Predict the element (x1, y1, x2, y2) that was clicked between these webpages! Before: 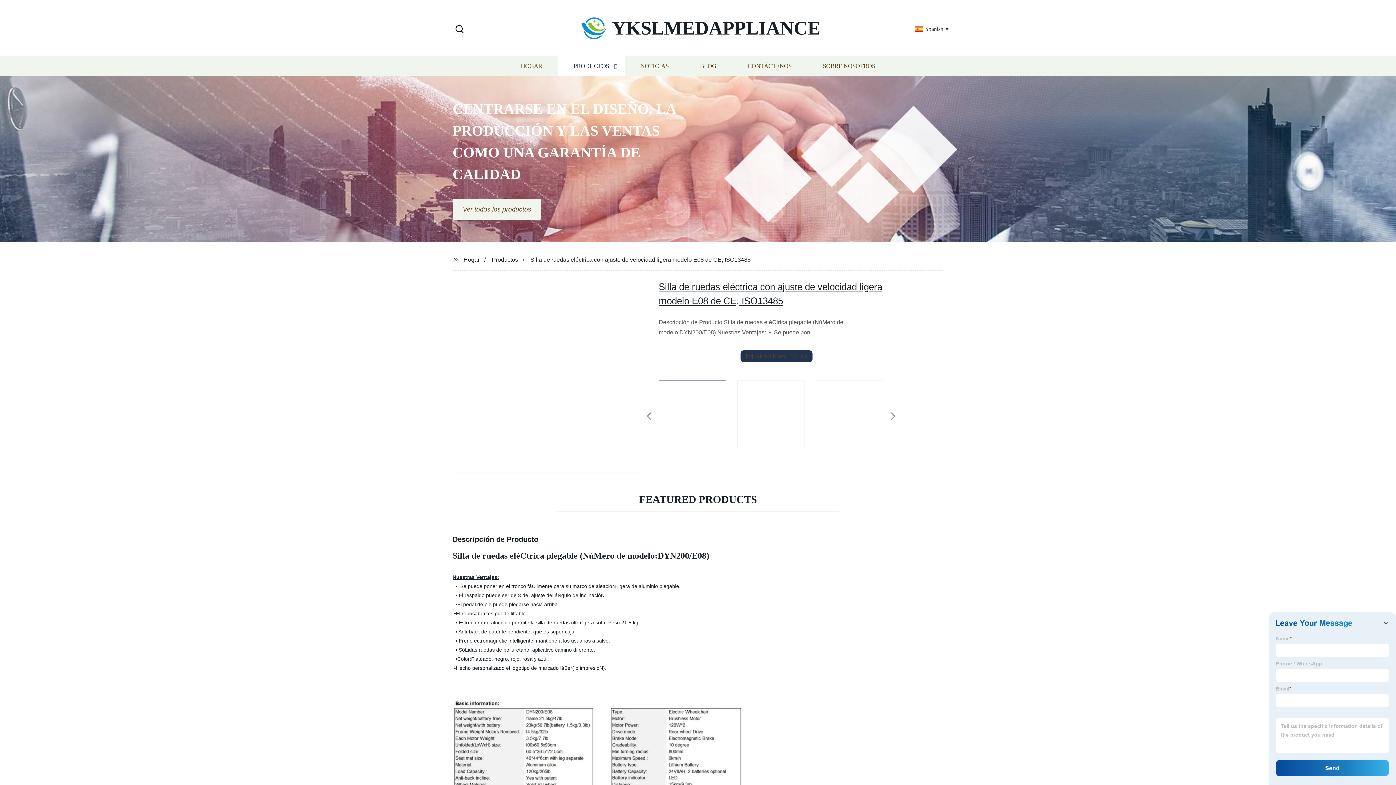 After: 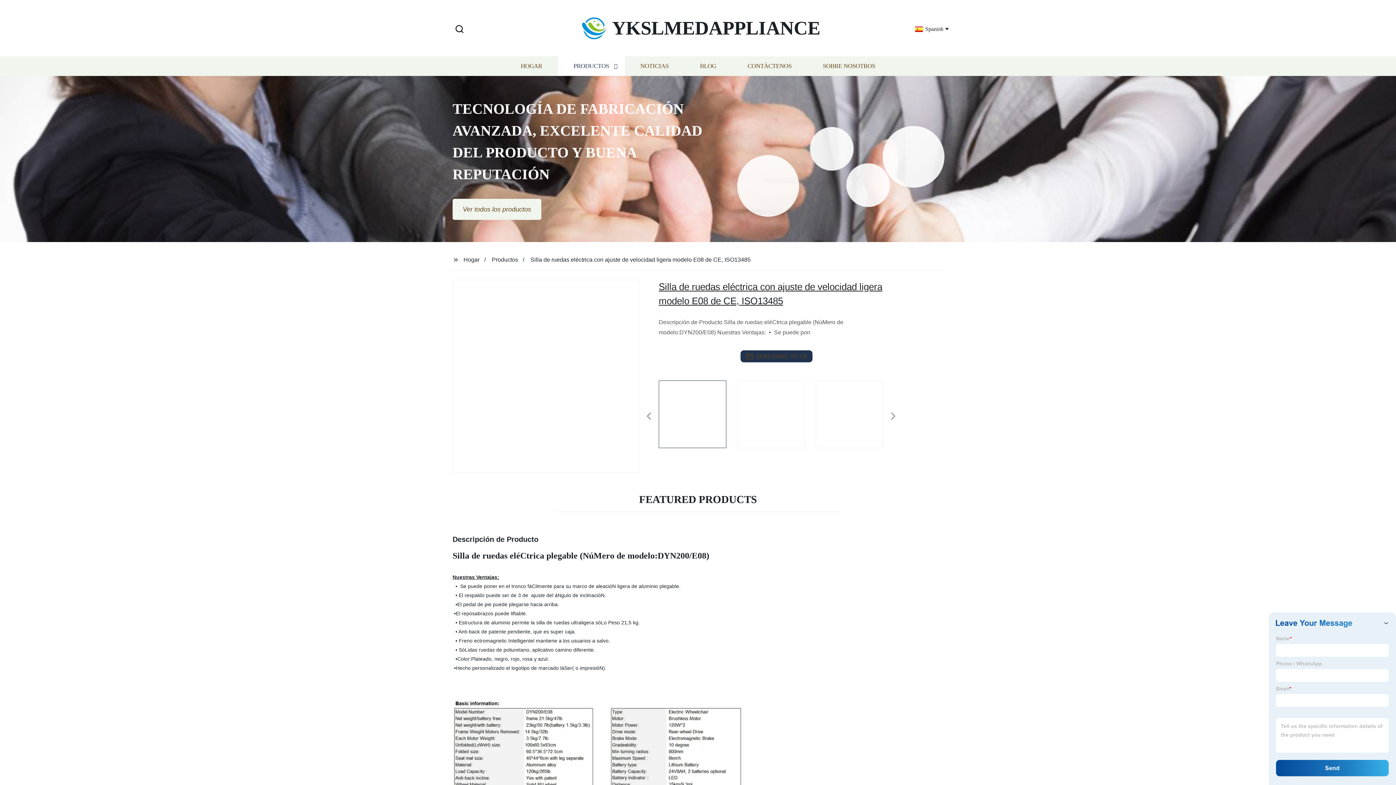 Action: bbox: (634, 379, 639, 380)